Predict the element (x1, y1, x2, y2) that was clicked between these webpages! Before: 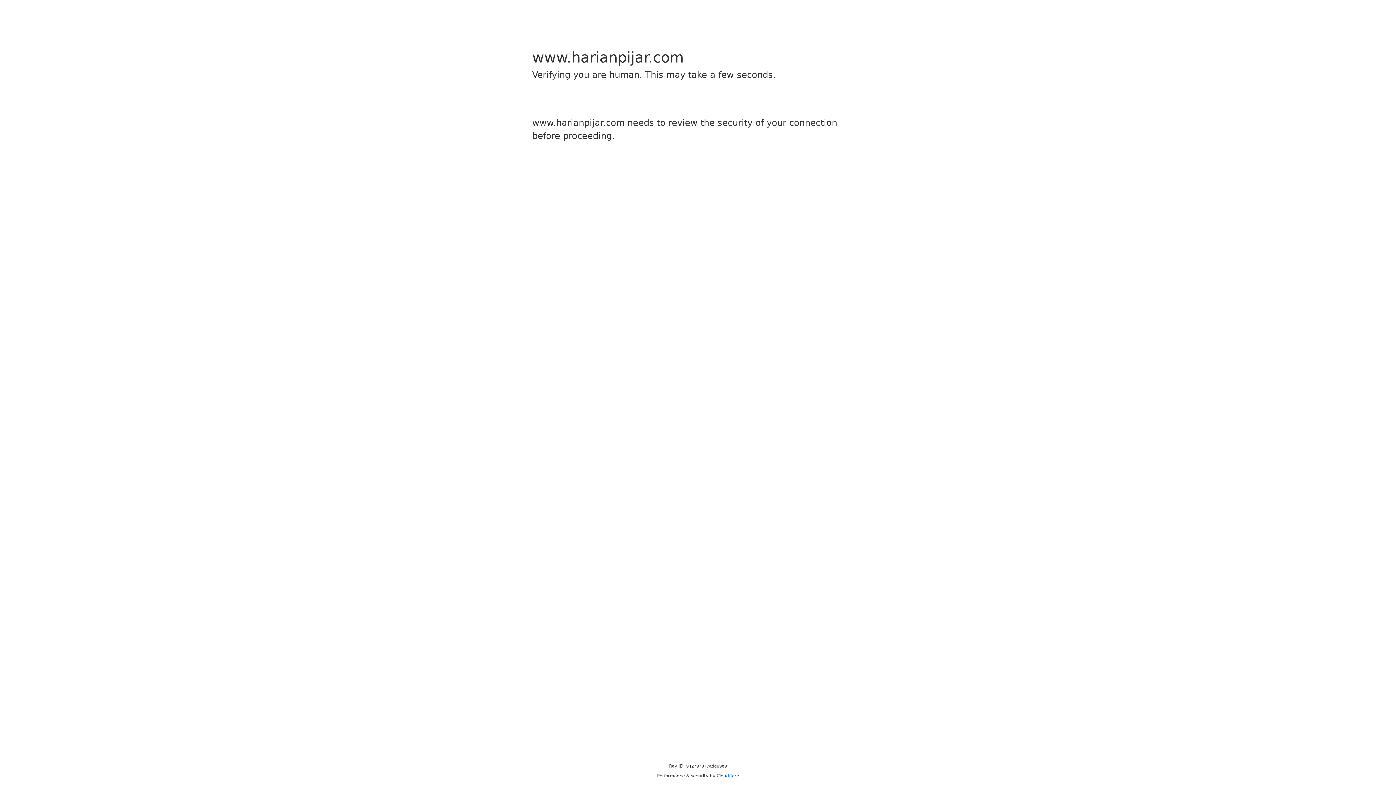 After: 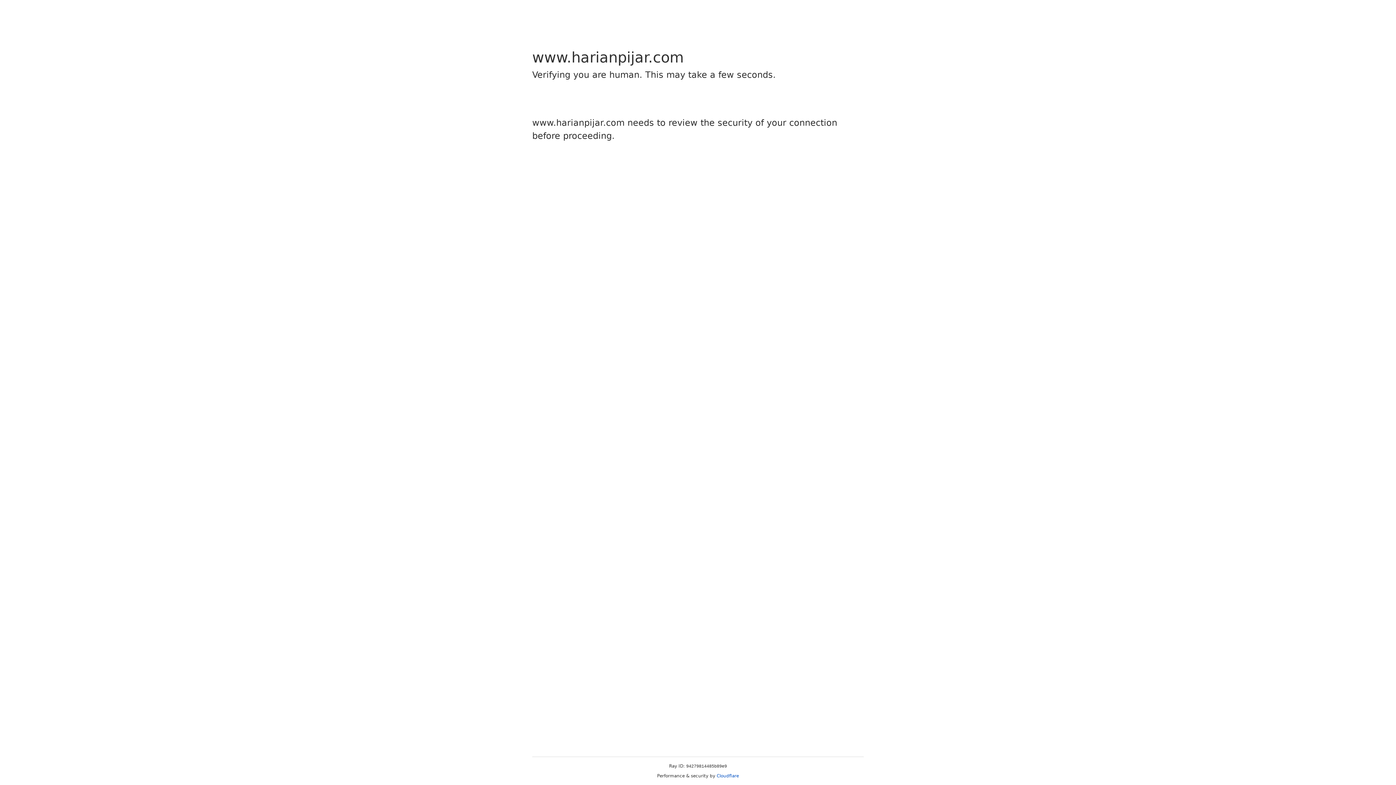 Action: label: Cloudflare bbox: (716, 773, 739, 778)